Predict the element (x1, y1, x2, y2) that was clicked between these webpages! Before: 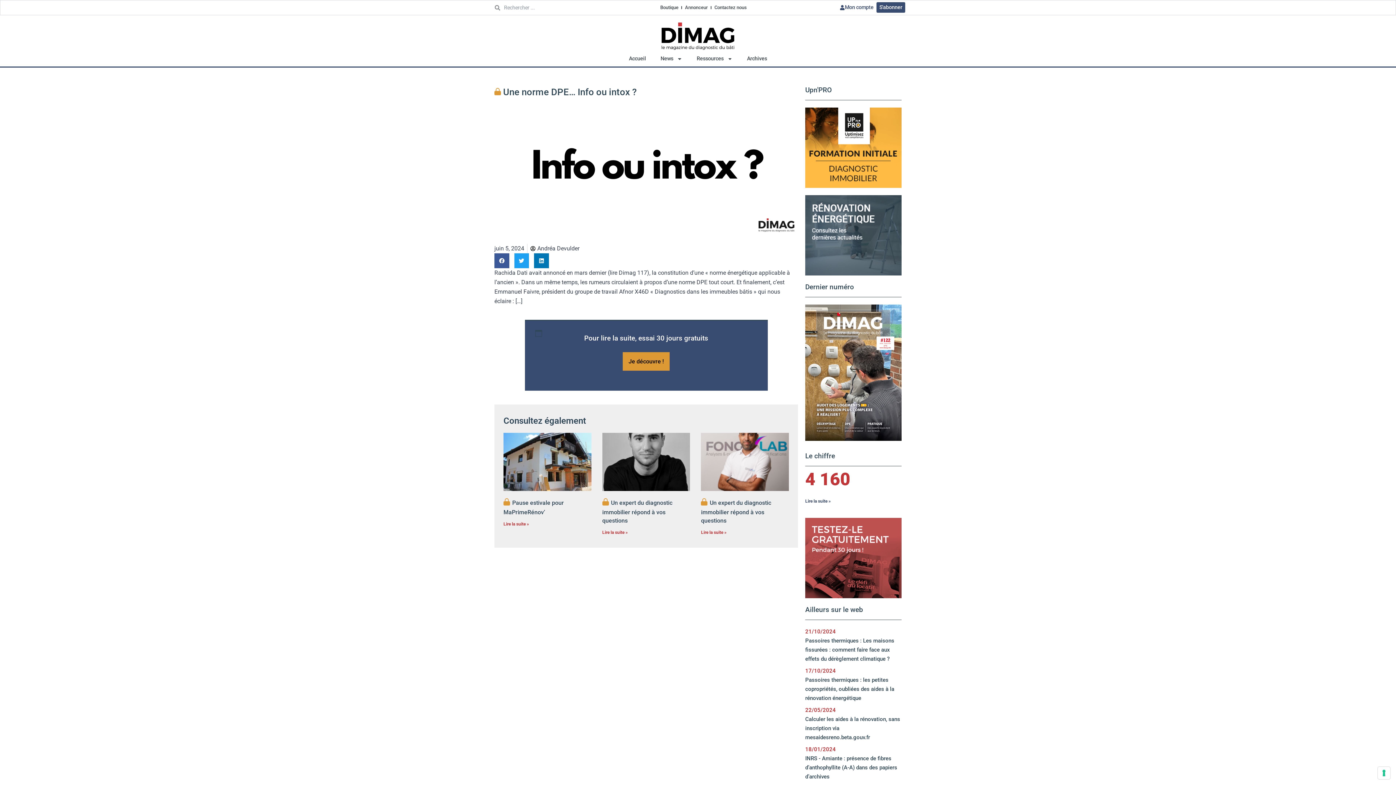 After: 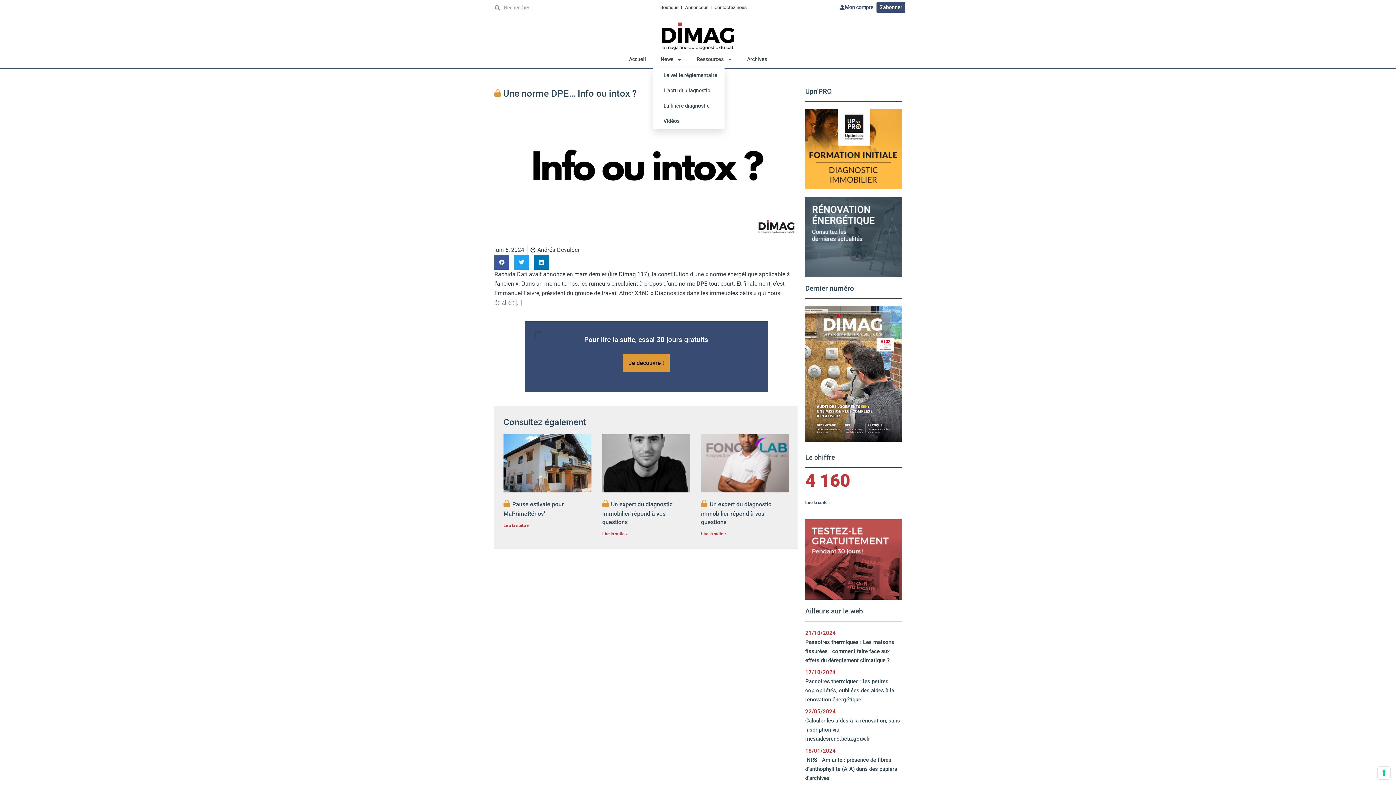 Action: bbox: (653, 51, 689, 66) label: News